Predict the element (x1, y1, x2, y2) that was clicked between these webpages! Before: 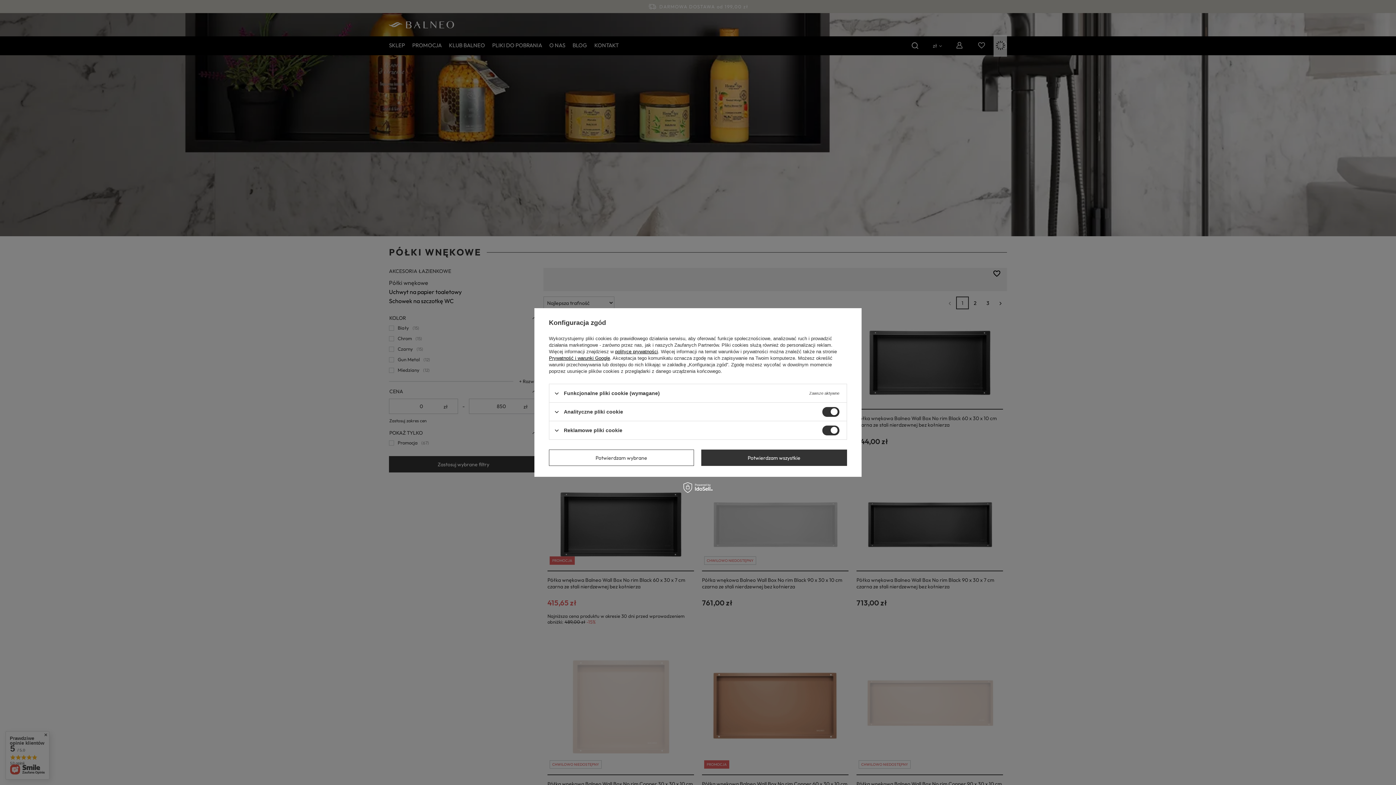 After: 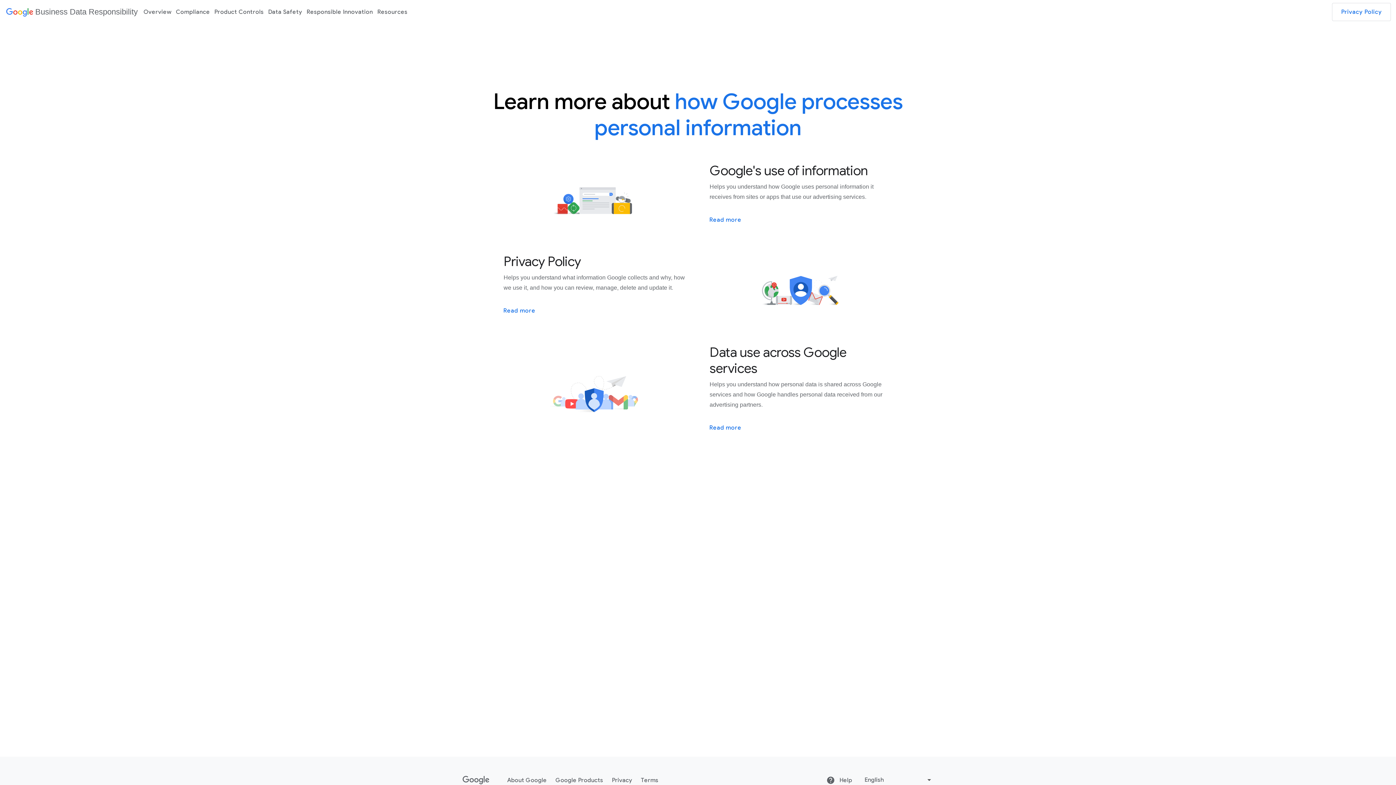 Action: bbox: (549, 355, 610, 361) label: Prywatność i warunki Google